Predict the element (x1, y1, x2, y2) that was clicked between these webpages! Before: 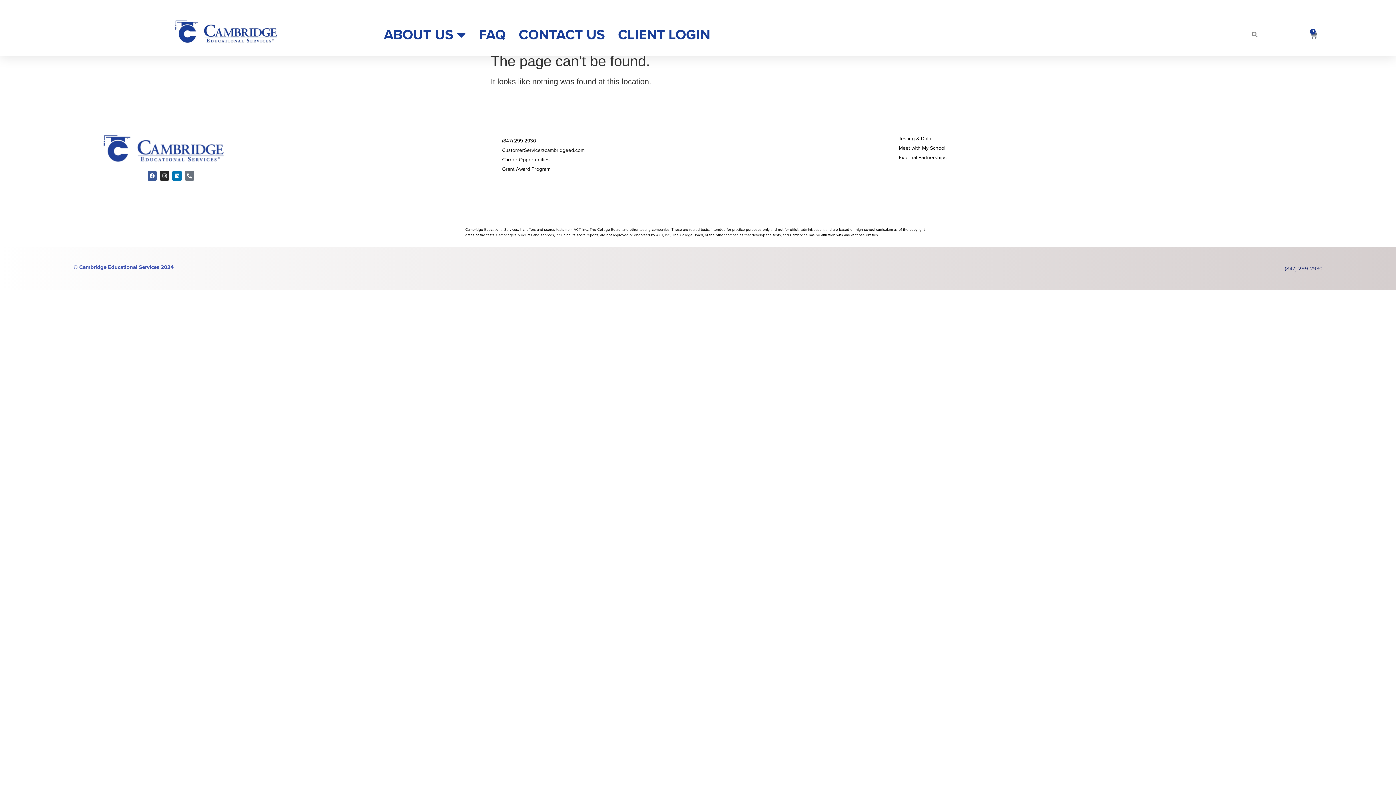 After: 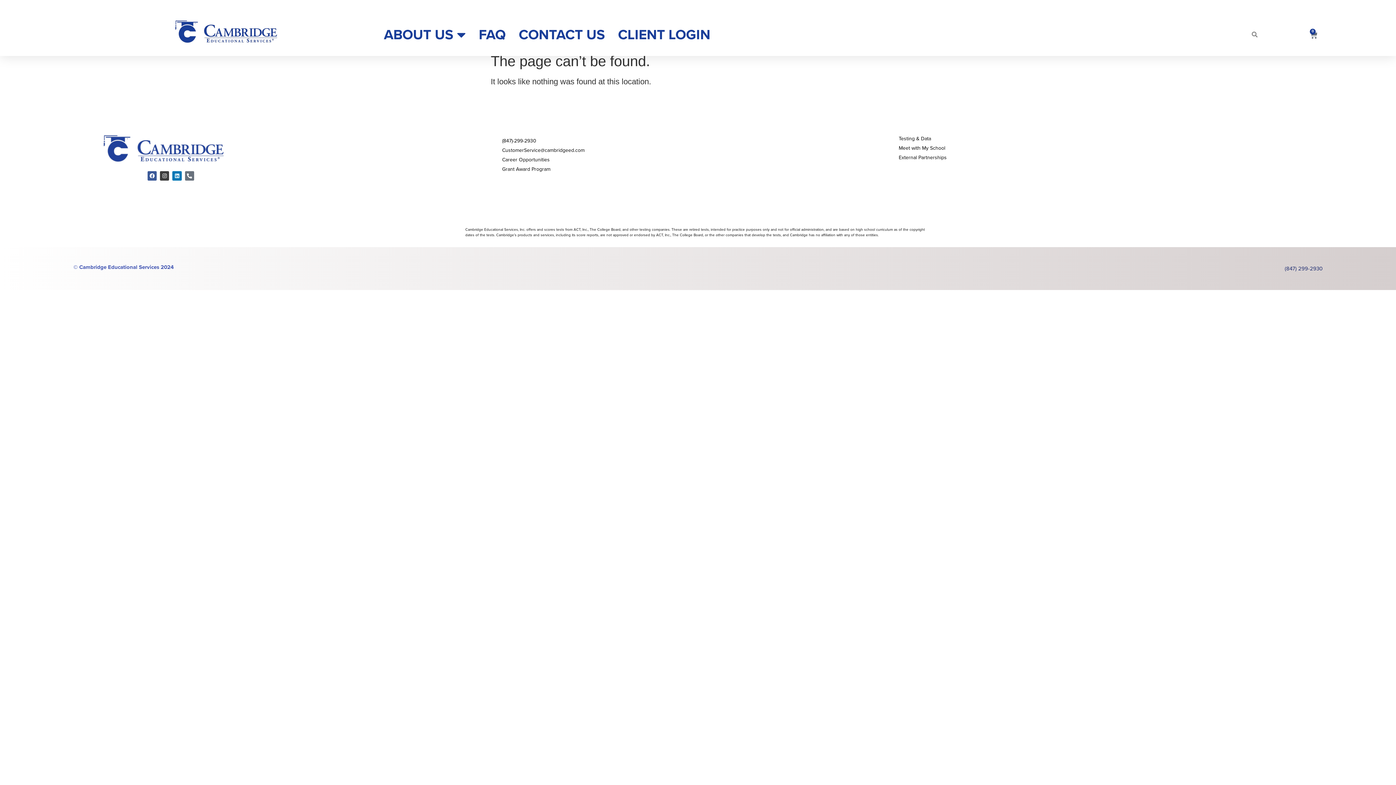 Action: label: Instagram bbox: (160, 171, 169, 180)